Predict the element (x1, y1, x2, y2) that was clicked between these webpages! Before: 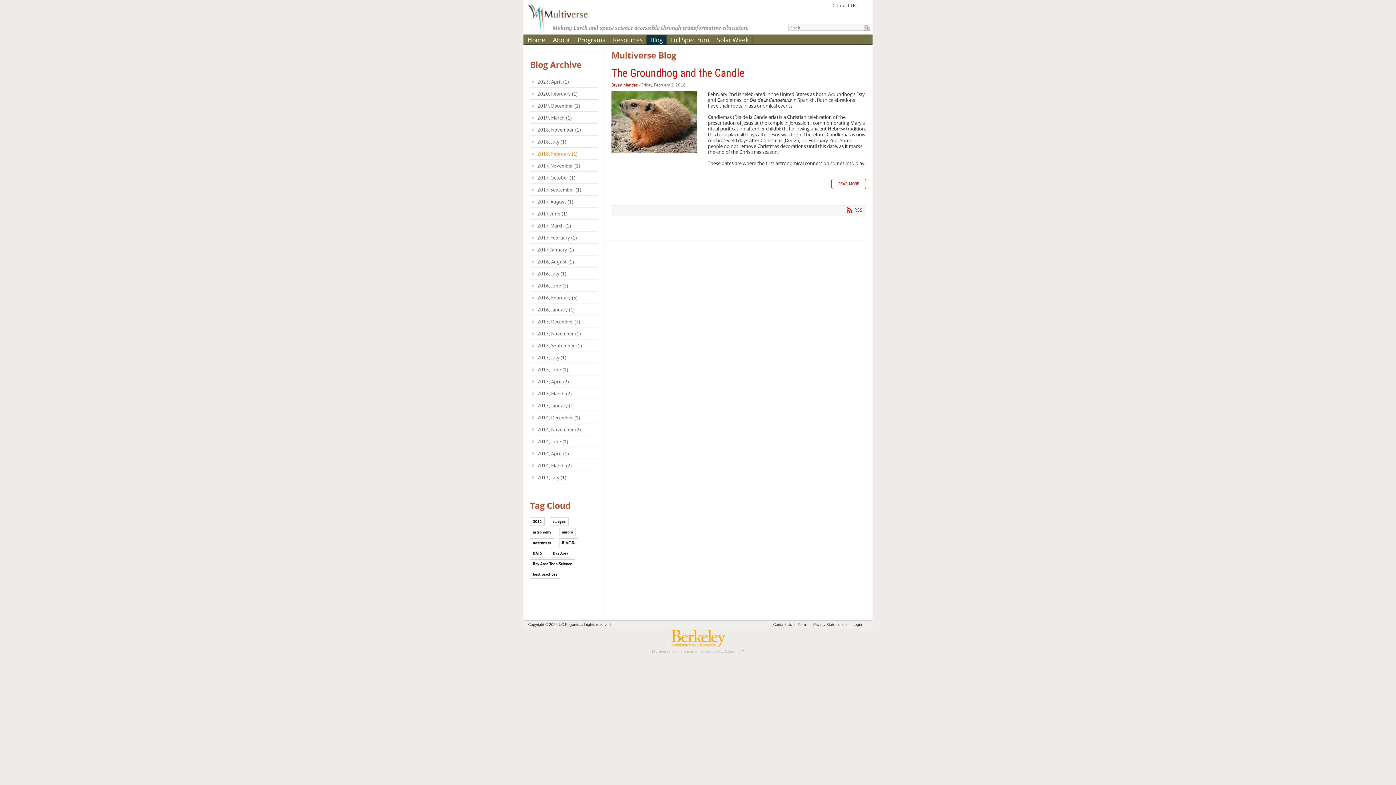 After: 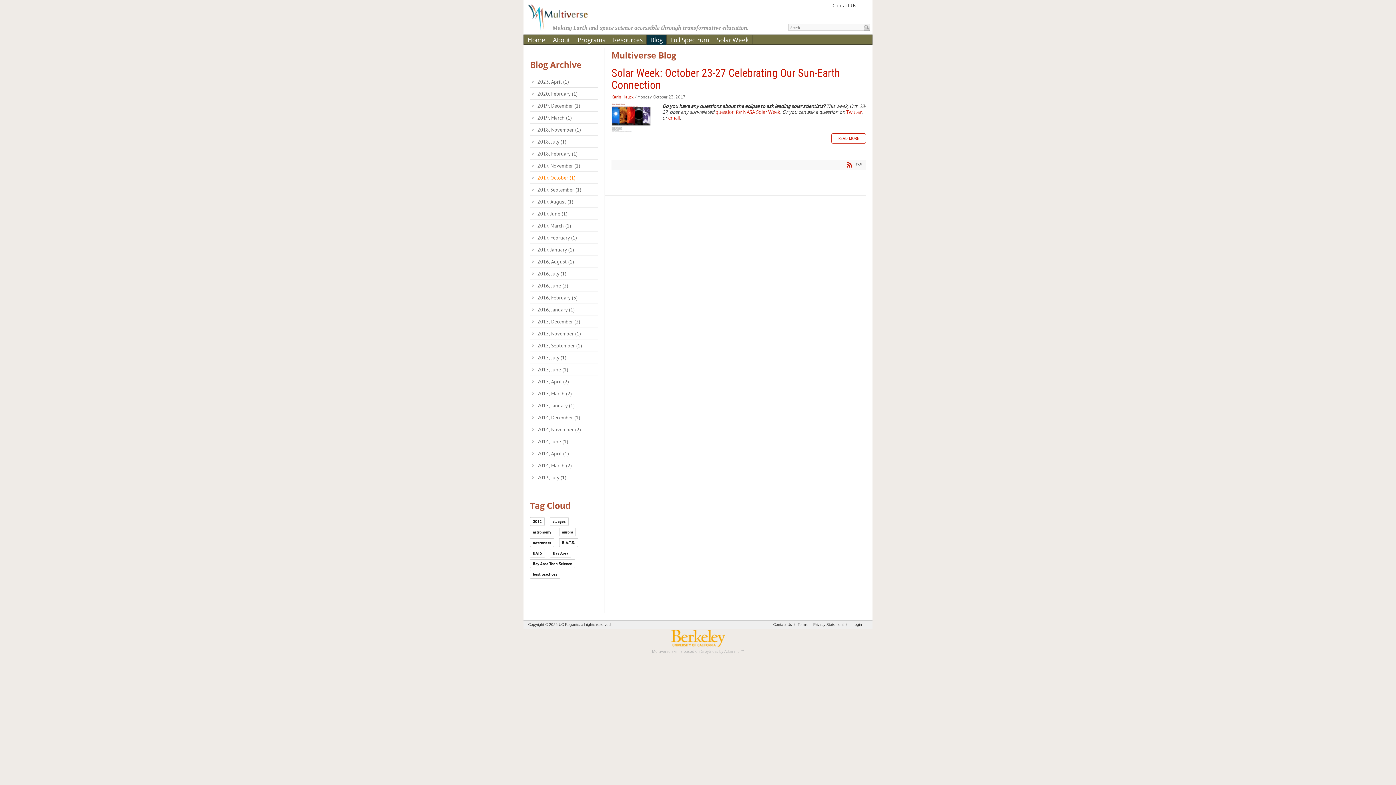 Action: bbox: (537, 174, 575, 181) label: 2017, October (1)